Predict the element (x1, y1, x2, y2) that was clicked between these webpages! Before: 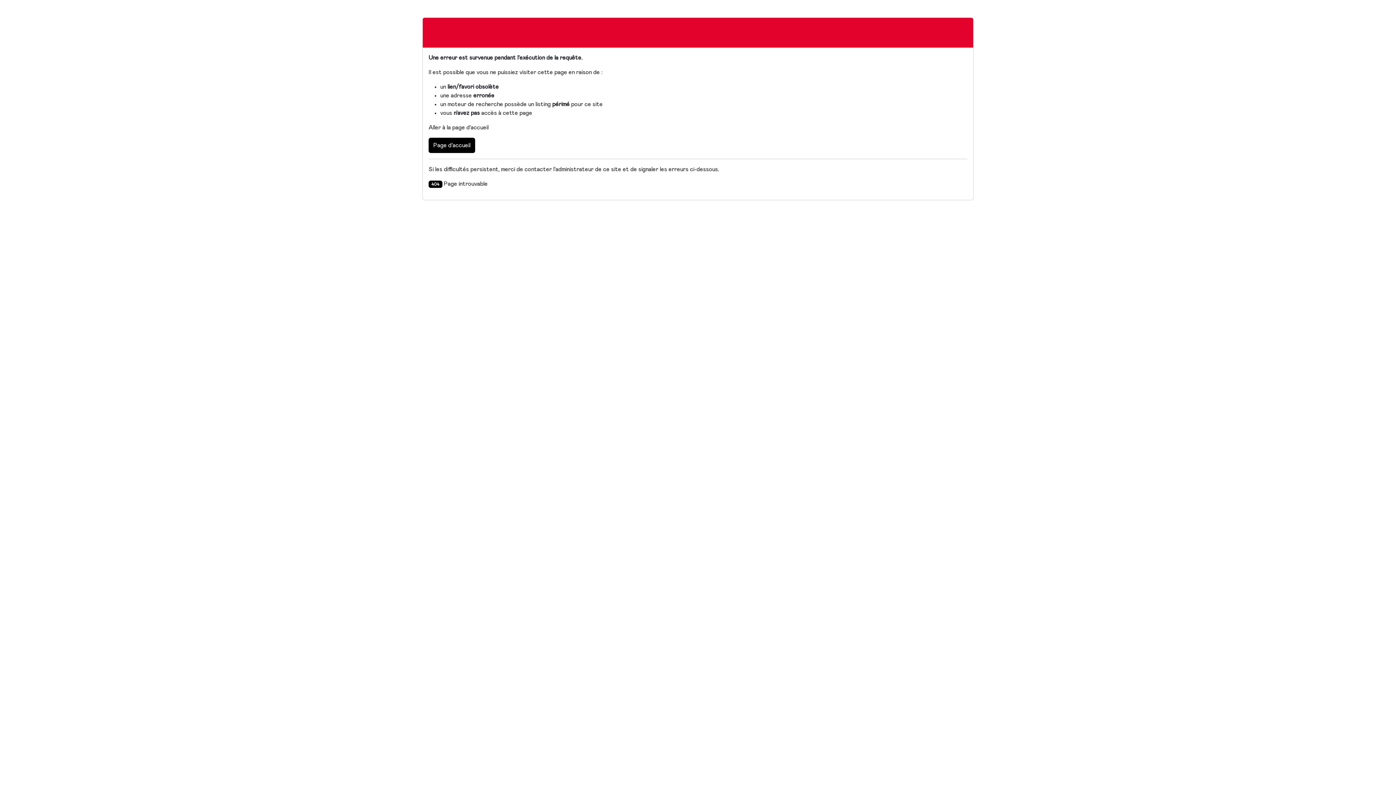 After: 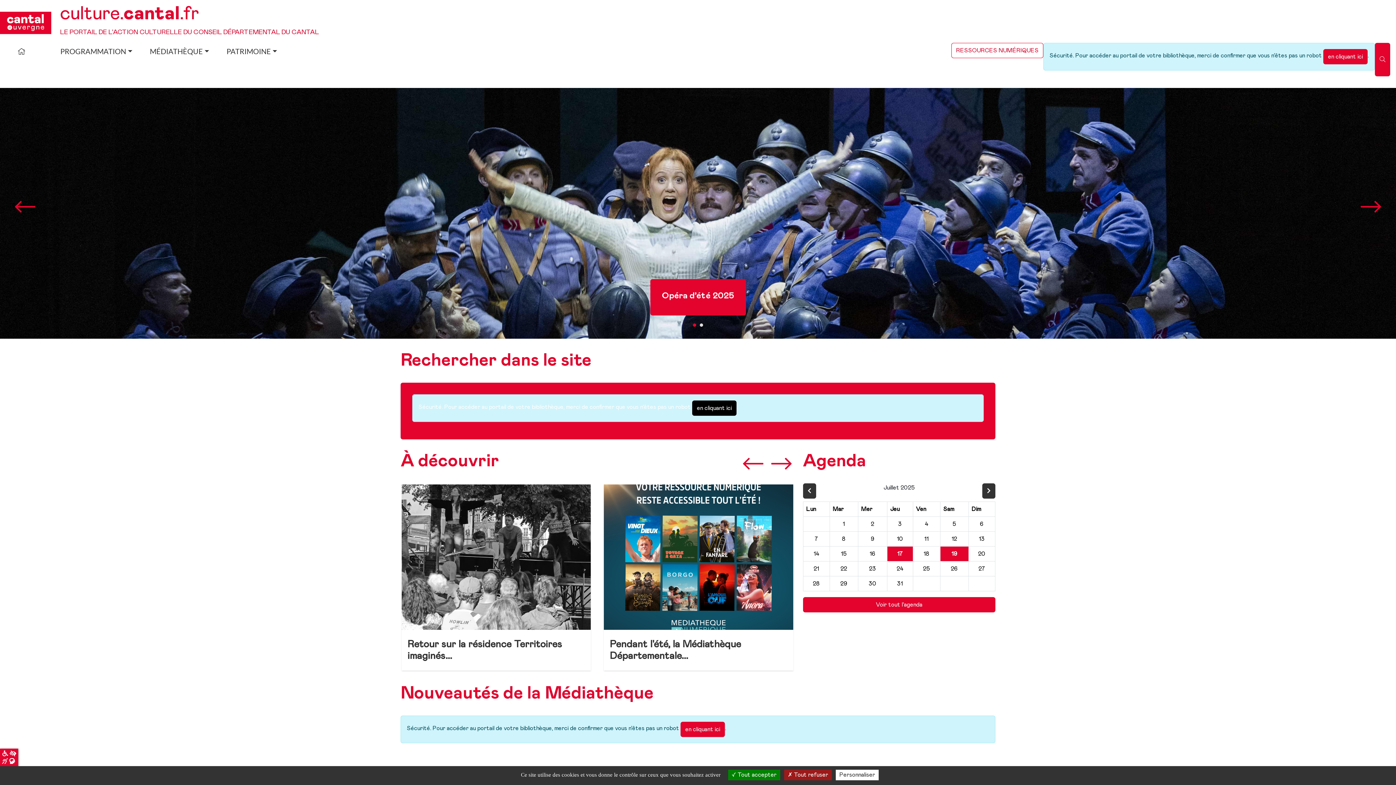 Action: label: Page d'accueil bbox: (428, 137, 475, 153)